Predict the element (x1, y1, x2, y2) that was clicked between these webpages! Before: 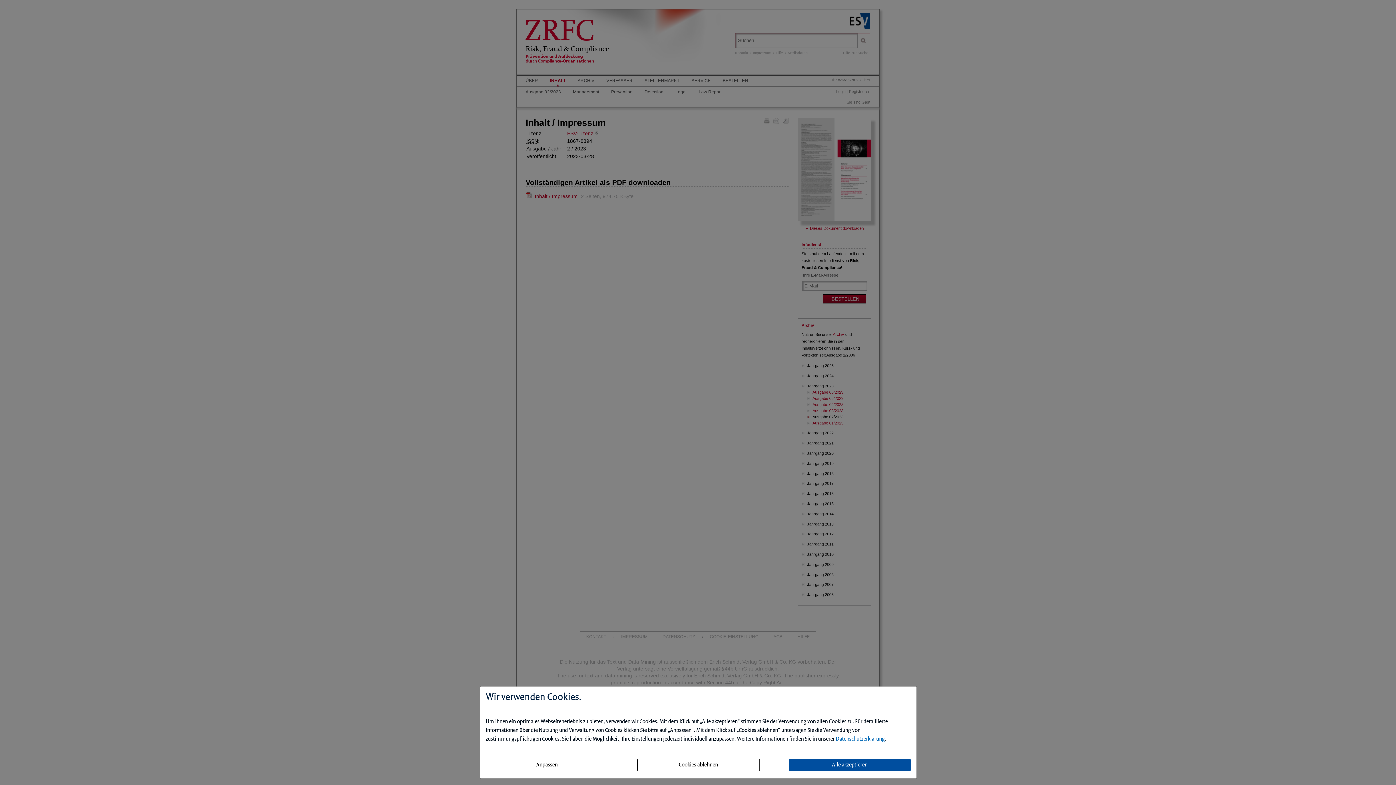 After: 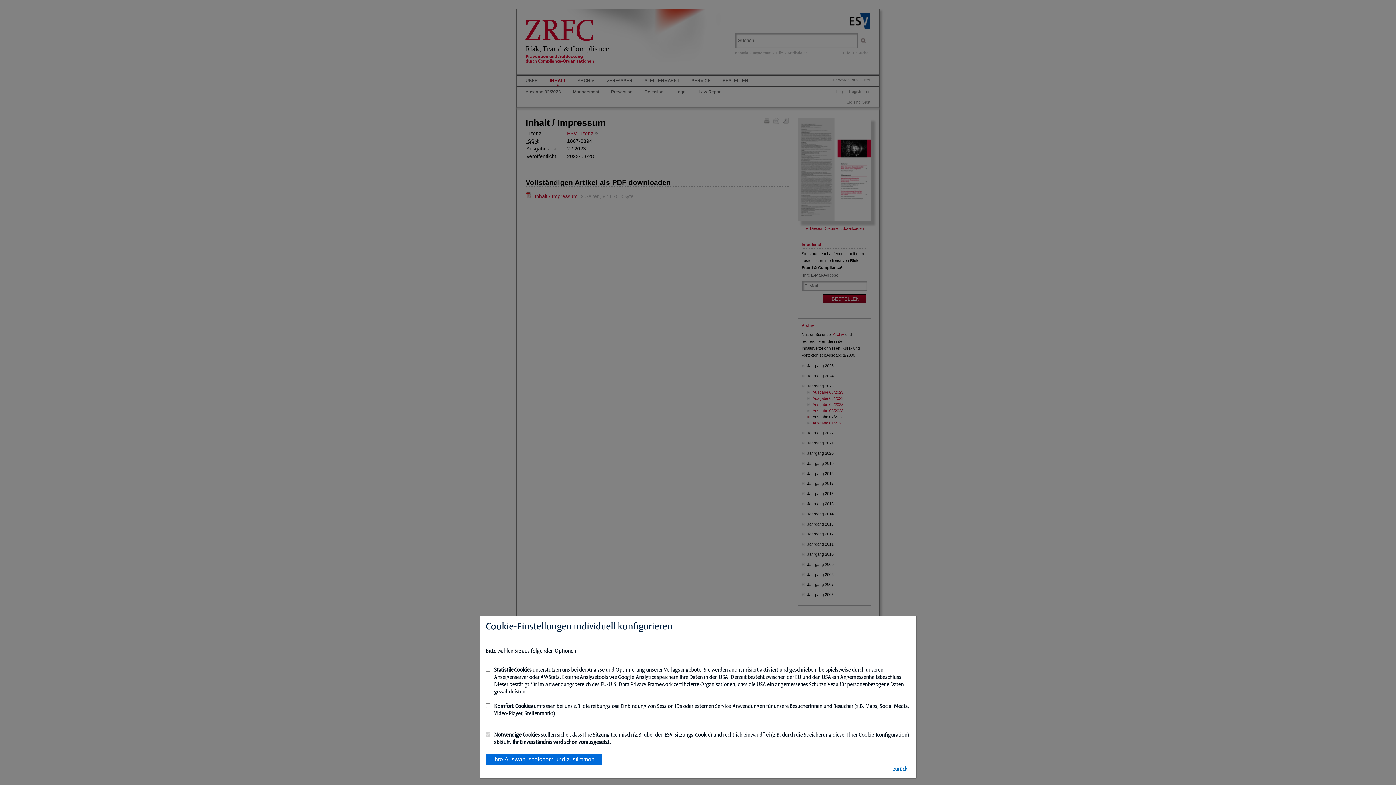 Action: label: Anpassen bbox: (485, 759, 608, 771)